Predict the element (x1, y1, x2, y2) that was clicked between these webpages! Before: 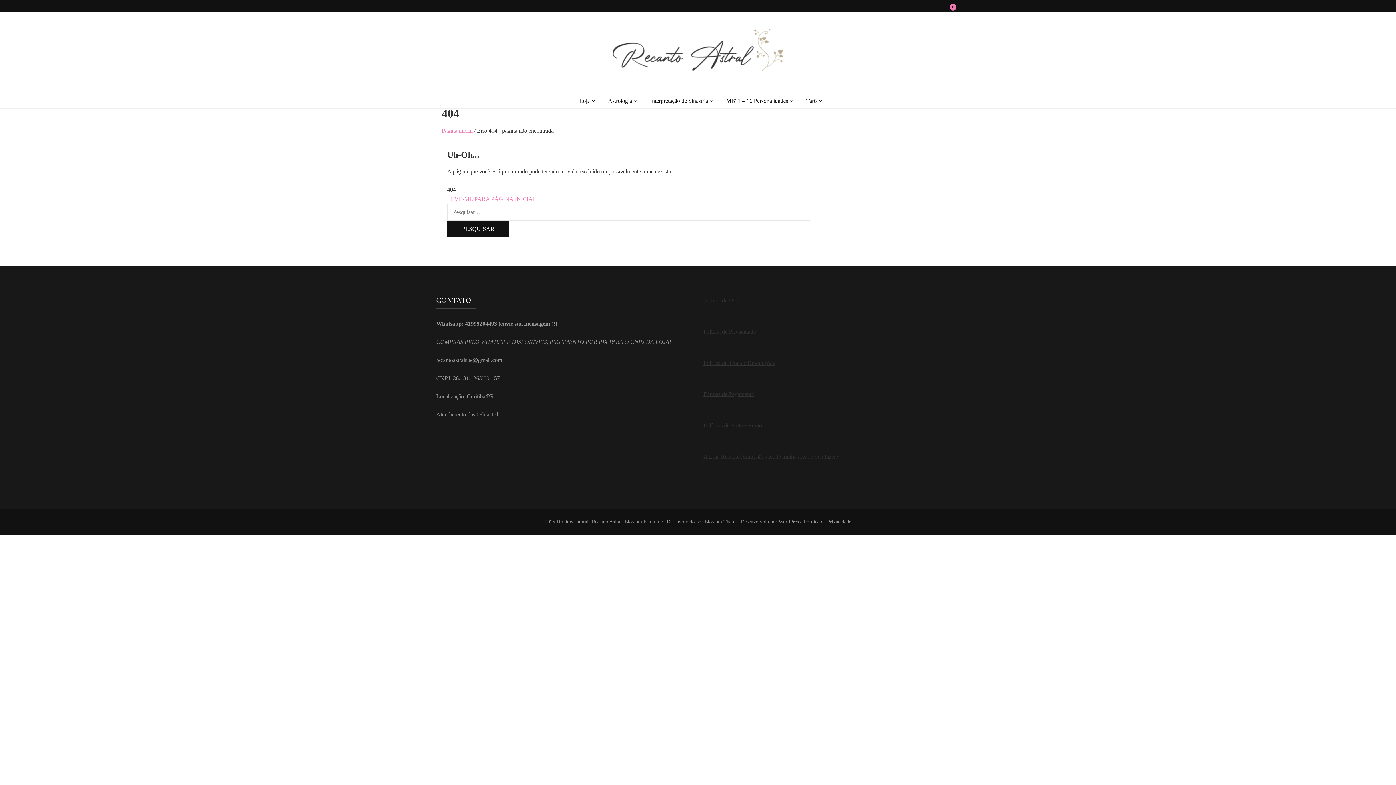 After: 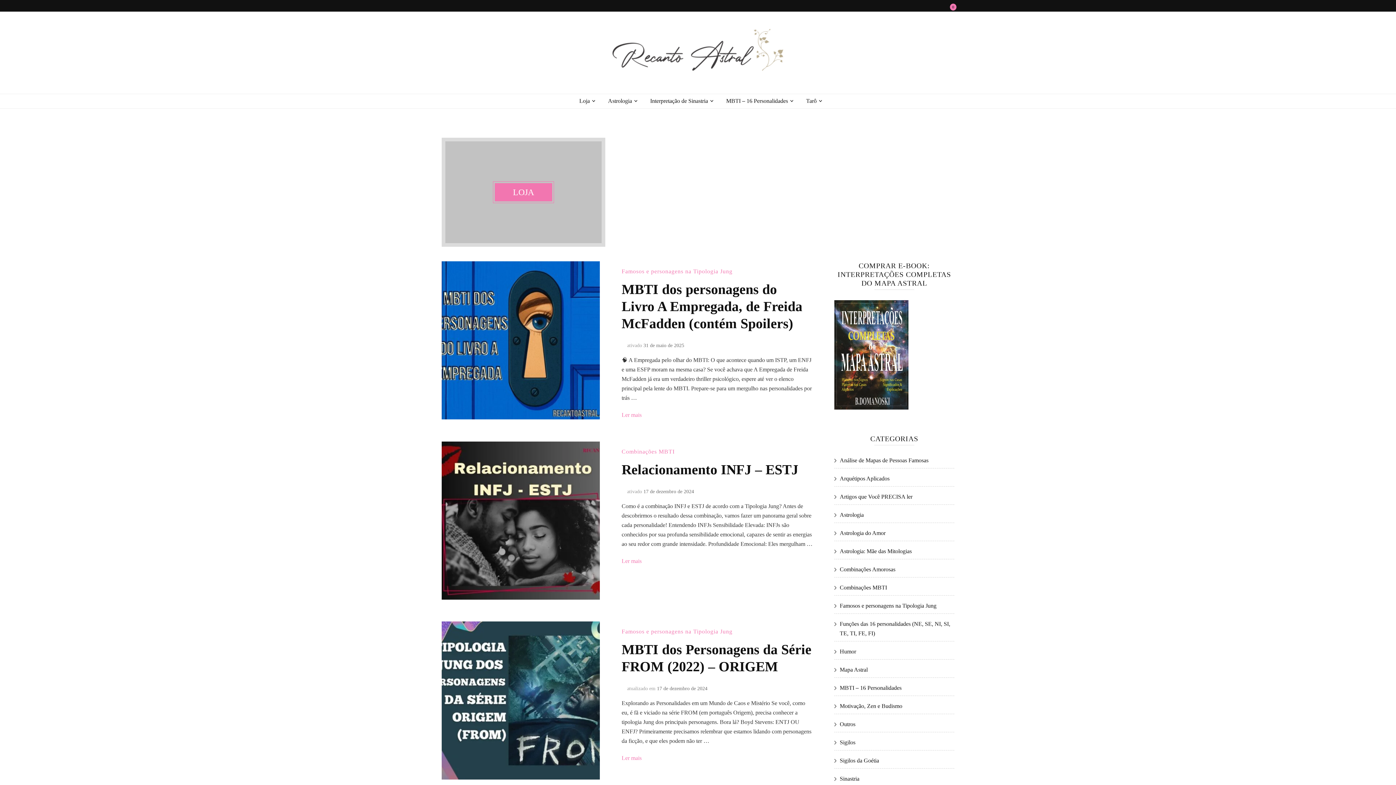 Action: bbox: (592, 519, 621, 524) label: Recanto Astral